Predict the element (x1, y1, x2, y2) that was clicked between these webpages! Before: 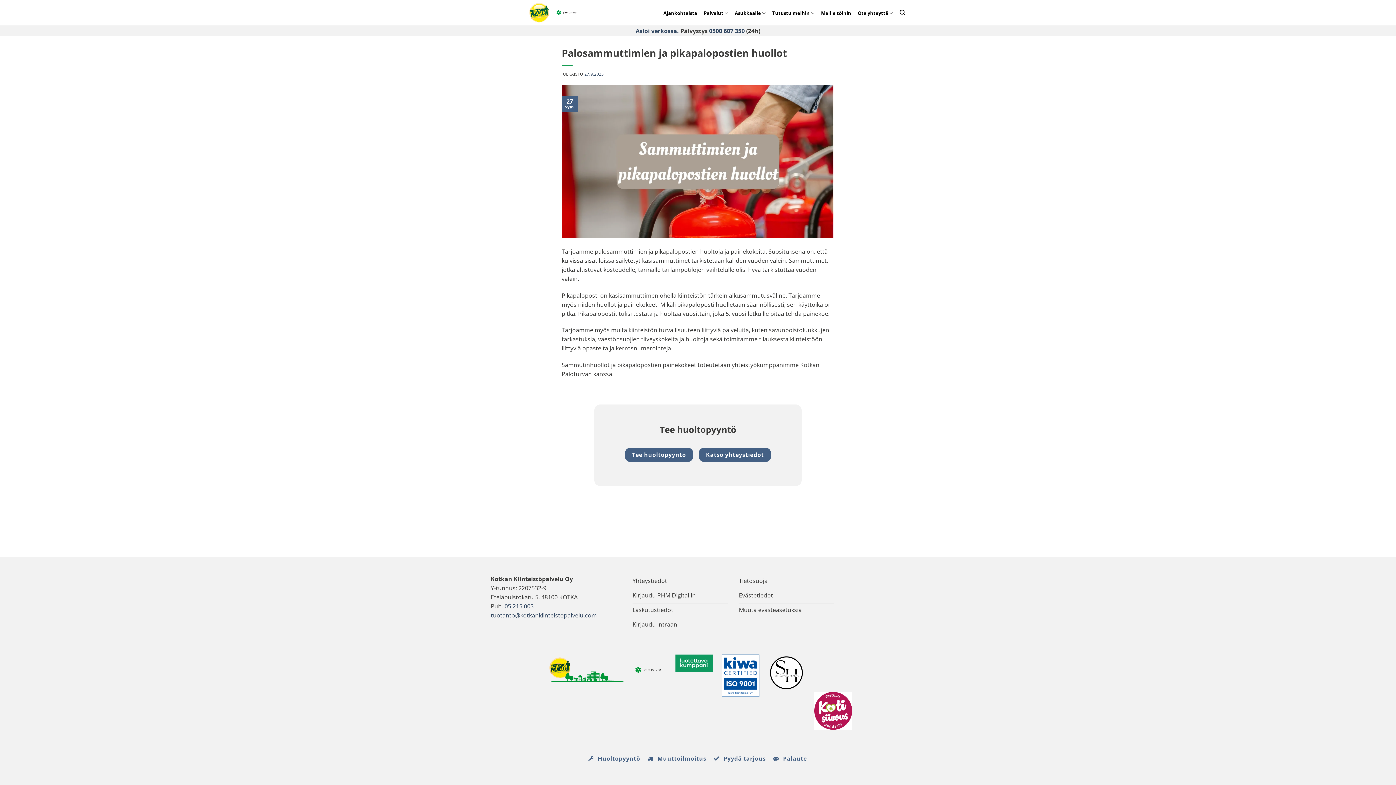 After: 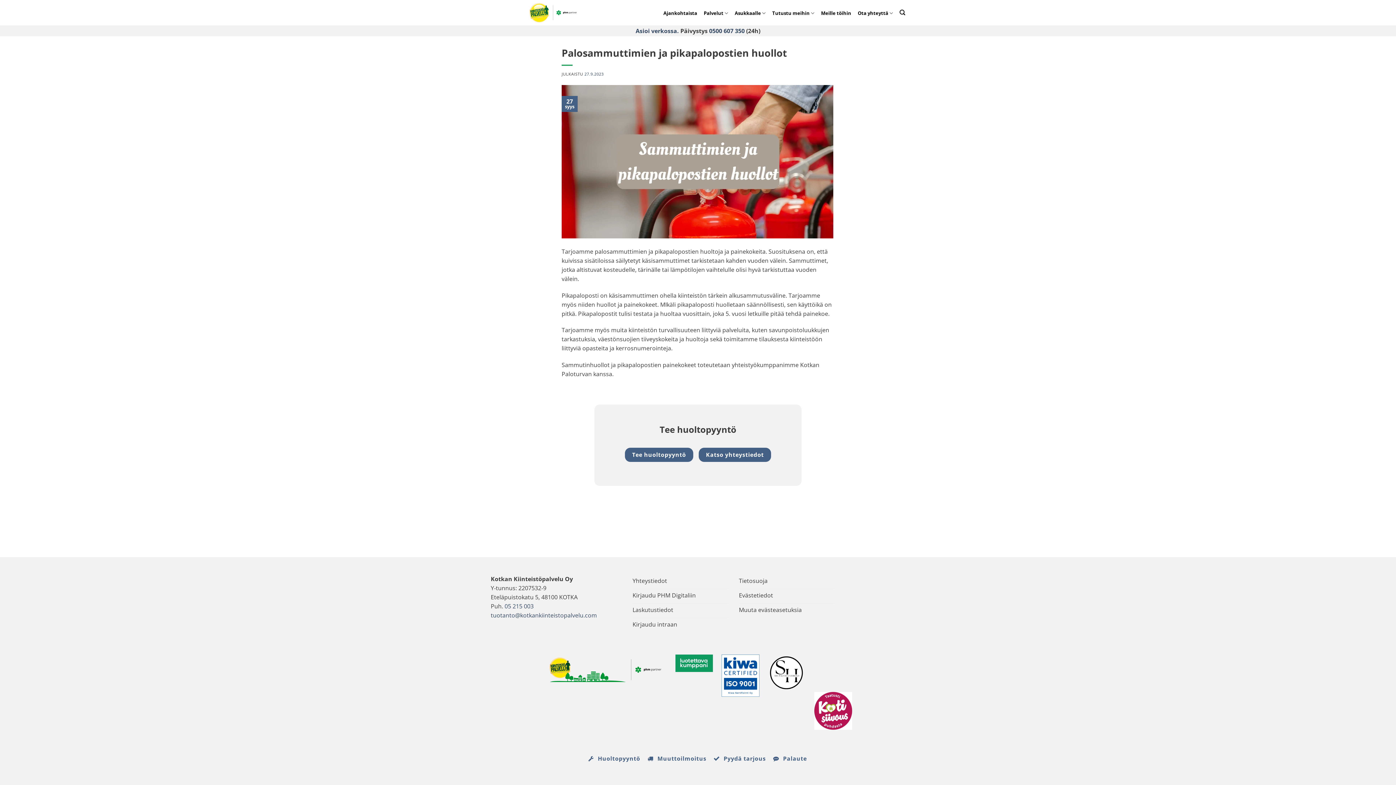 Action: bbox: (584, 71, 603, 76) label: 27.9.2023